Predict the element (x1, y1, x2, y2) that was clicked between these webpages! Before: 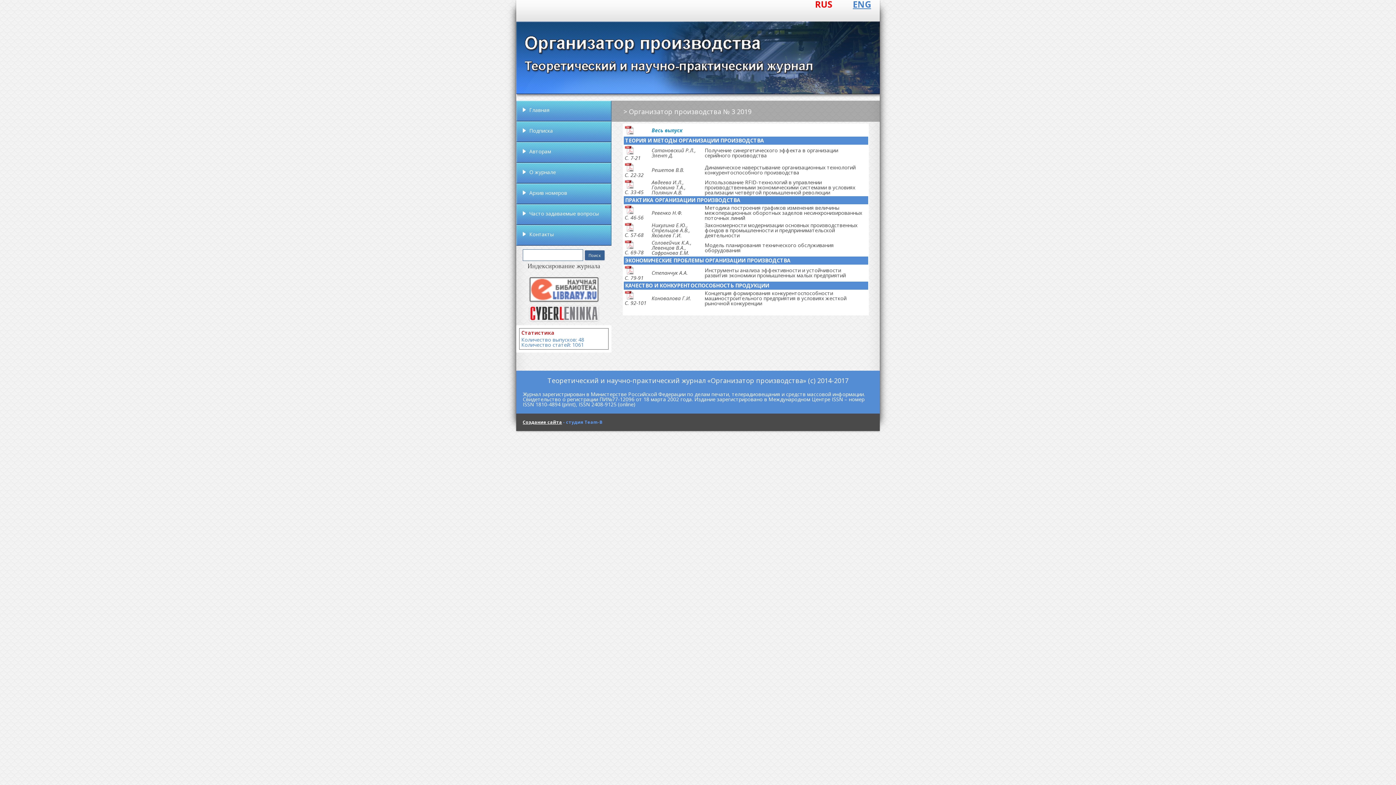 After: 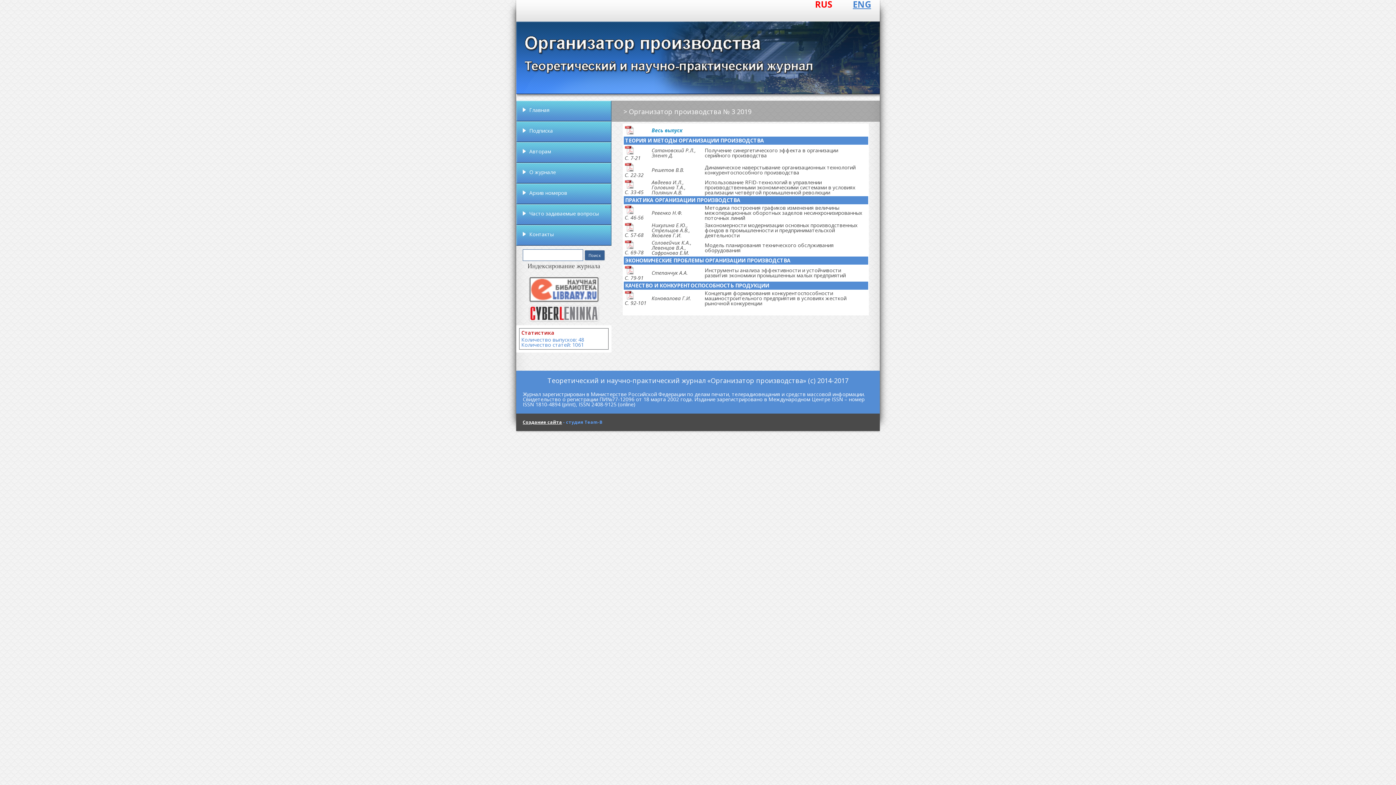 Action: bbox: (815, -1, 832, 10) label: RUS